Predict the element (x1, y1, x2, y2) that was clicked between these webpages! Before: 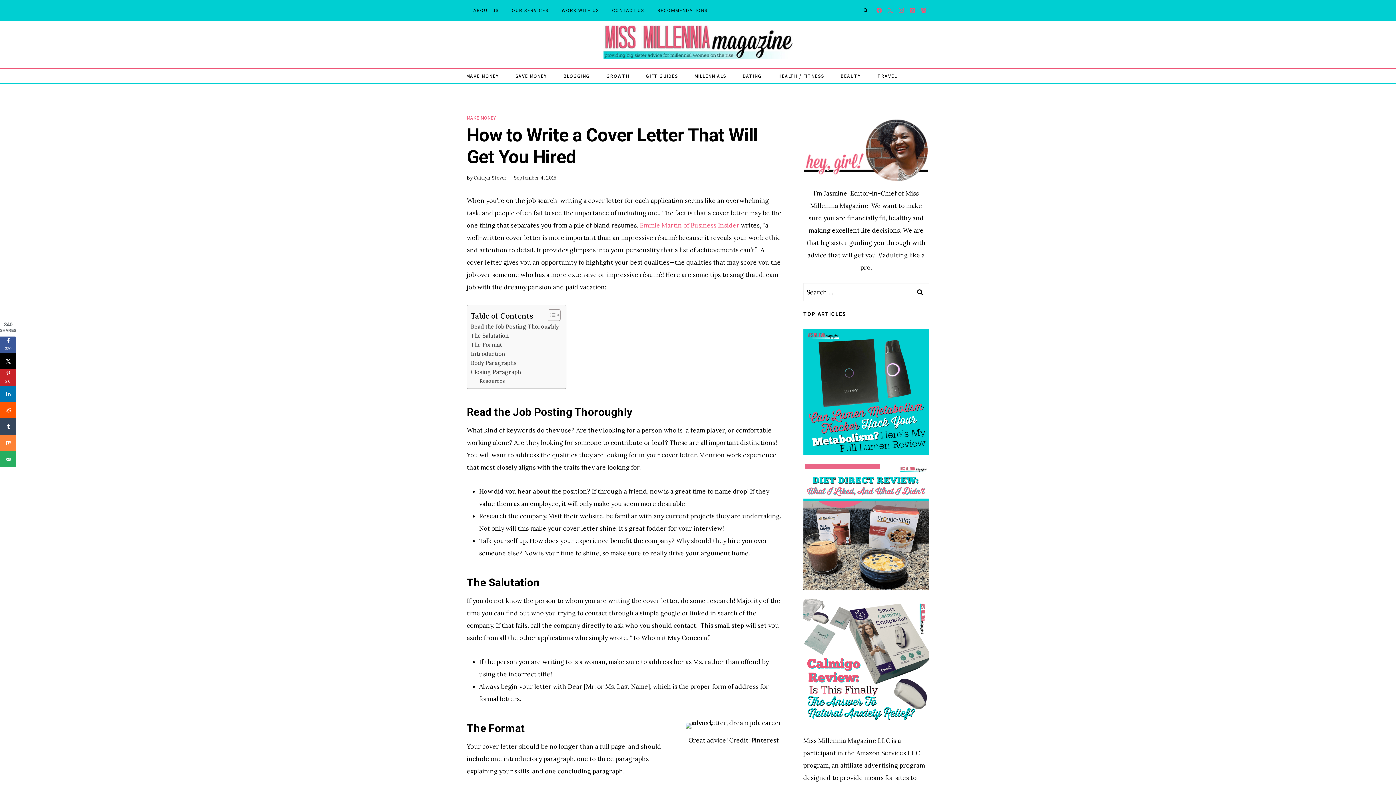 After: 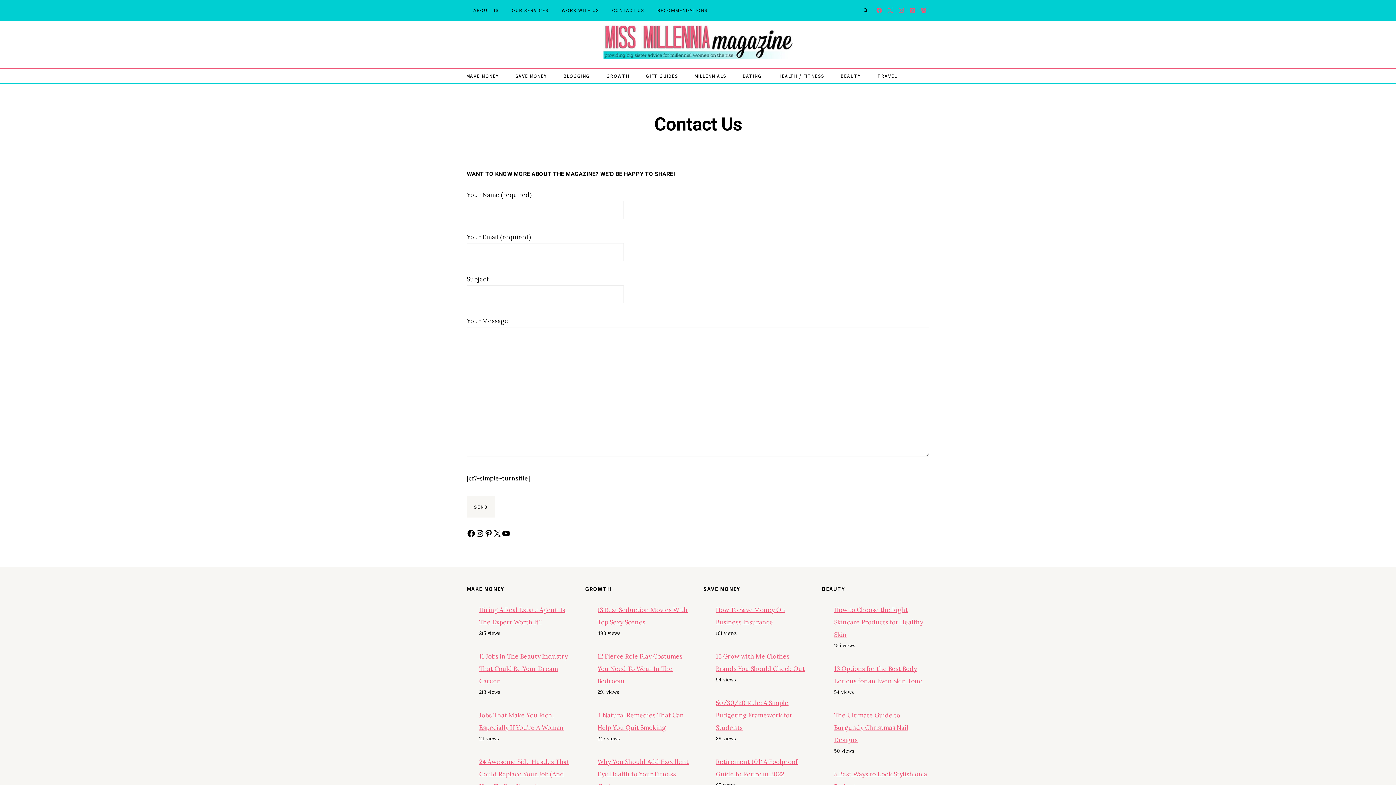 Action: label: CONTACT US bbox: (605, 0, 650, 20)